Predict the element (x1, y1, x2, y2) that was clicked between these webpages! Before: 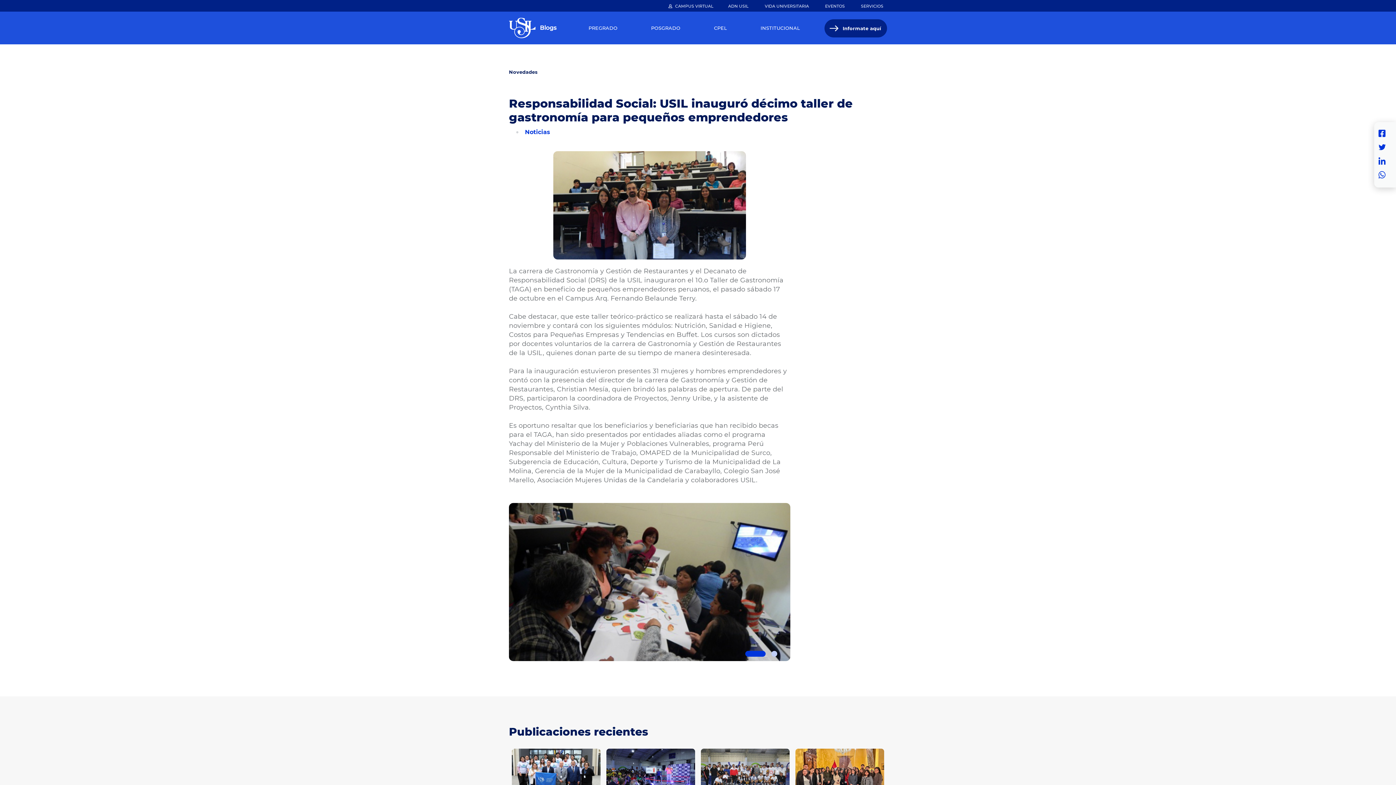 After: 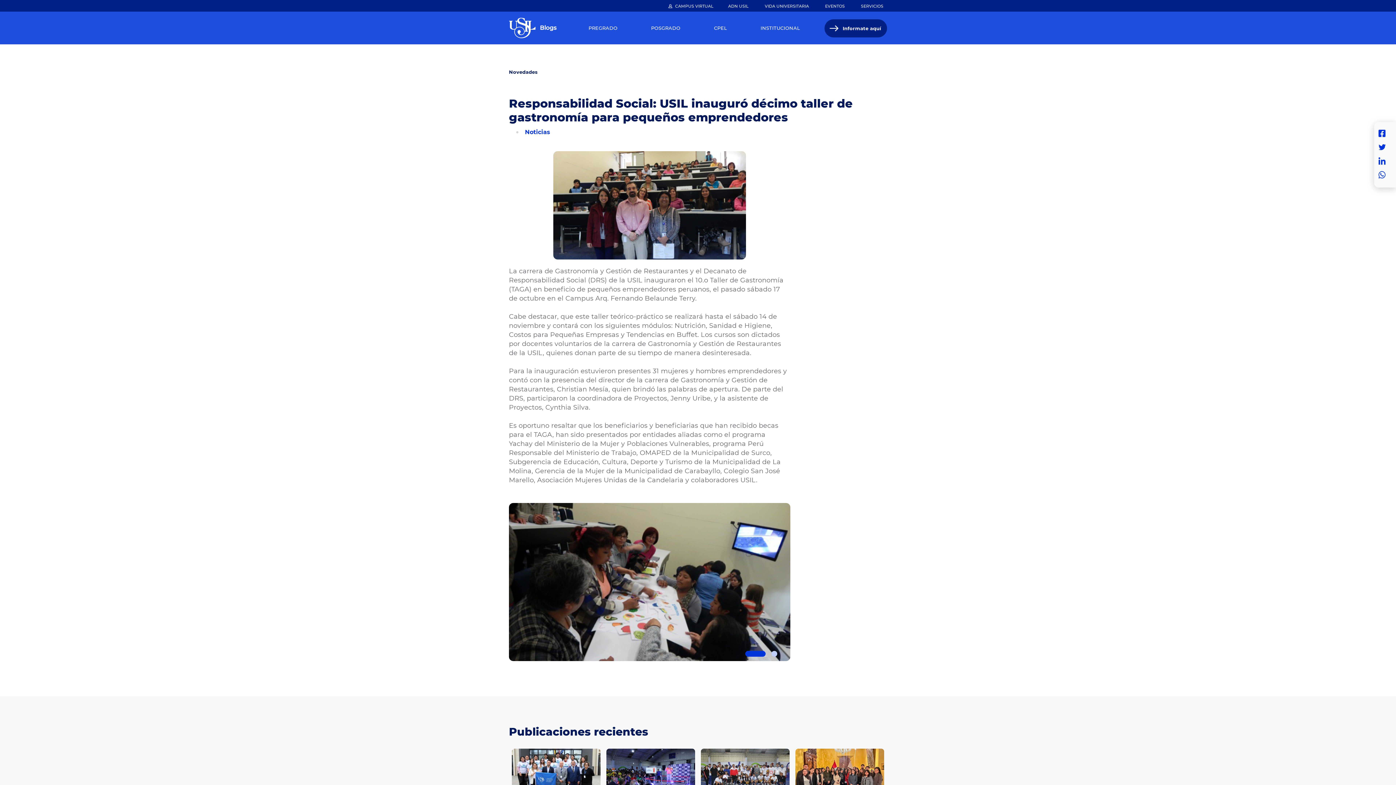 Action: label: Informate aquí bbox: (824, 19, 887, 37)